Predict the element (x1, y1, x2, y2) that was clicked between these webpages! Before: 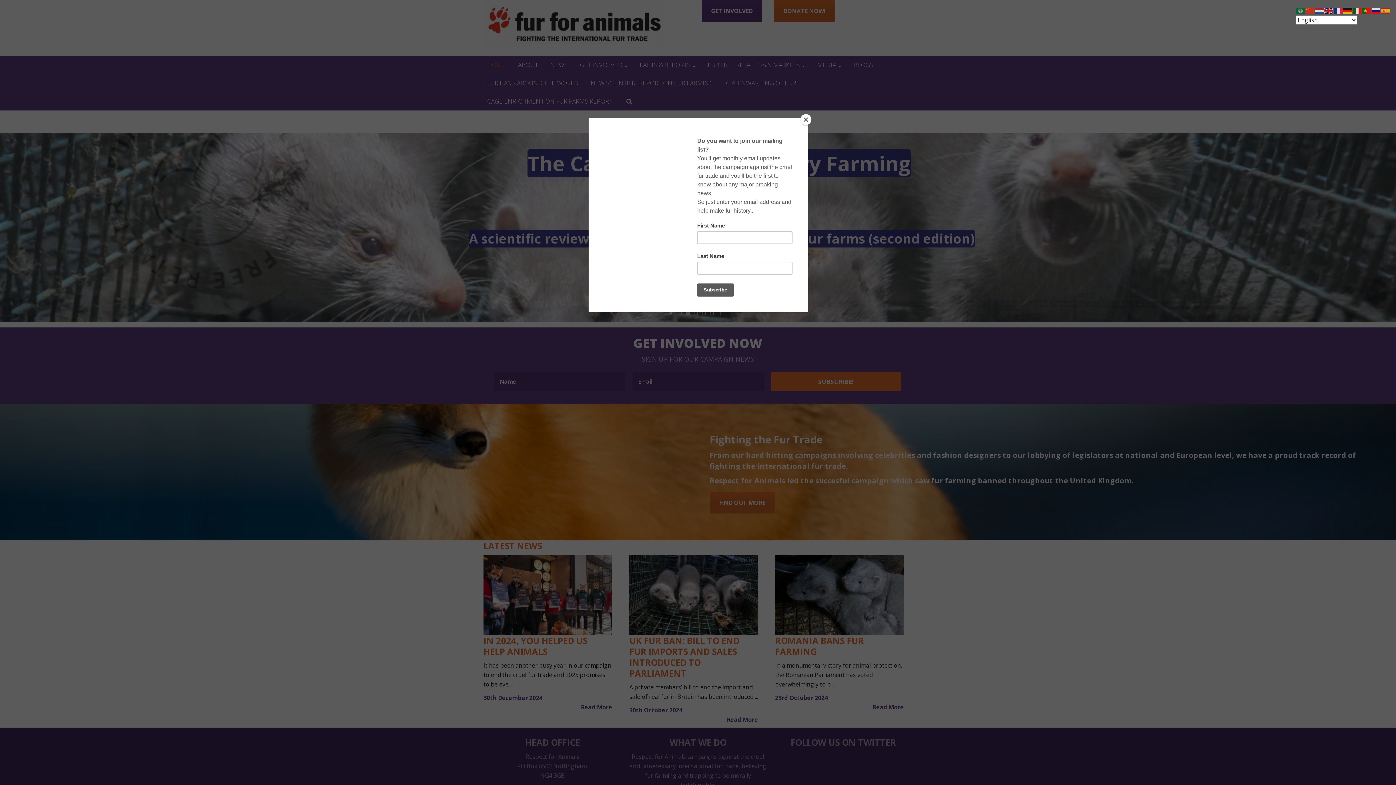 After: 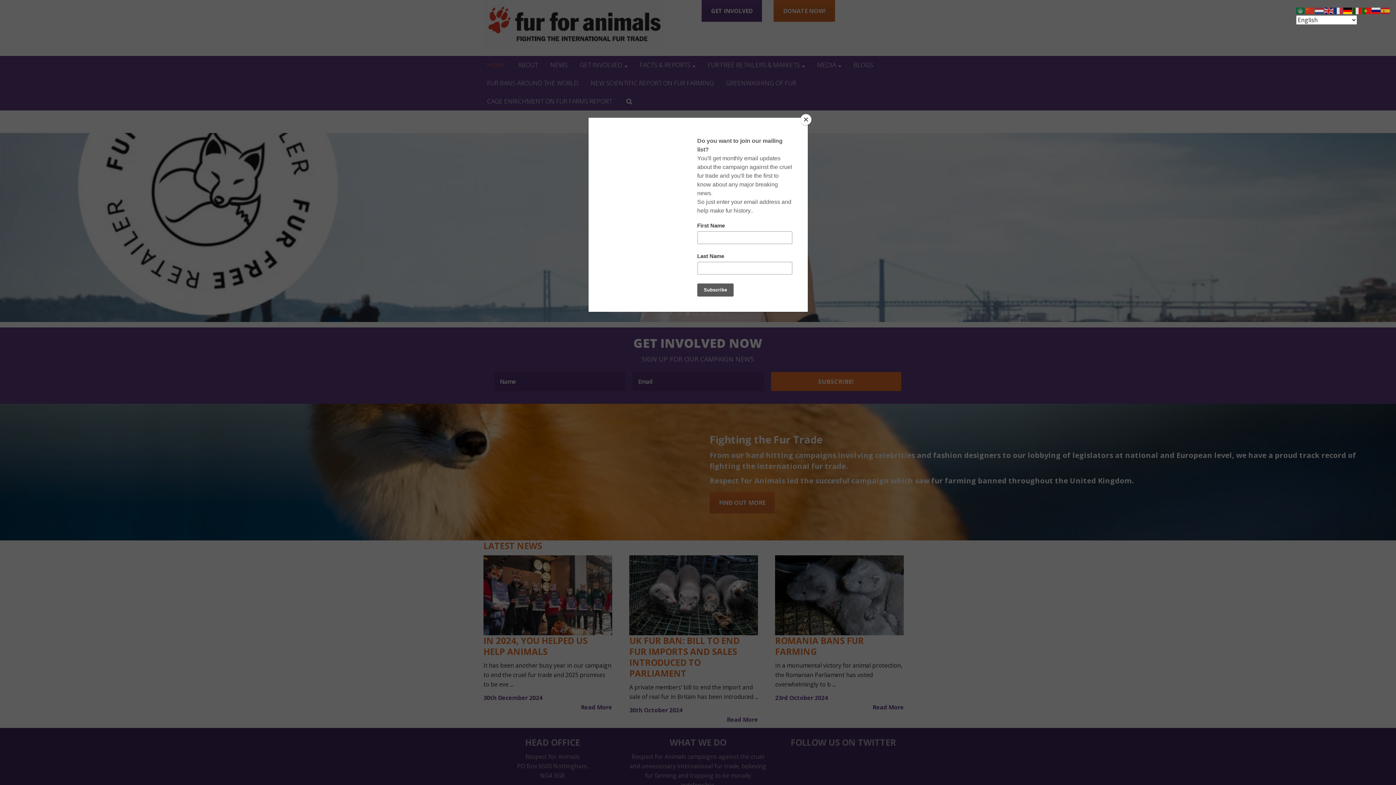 Action: bbox: (1343, 6, 1353, 14)